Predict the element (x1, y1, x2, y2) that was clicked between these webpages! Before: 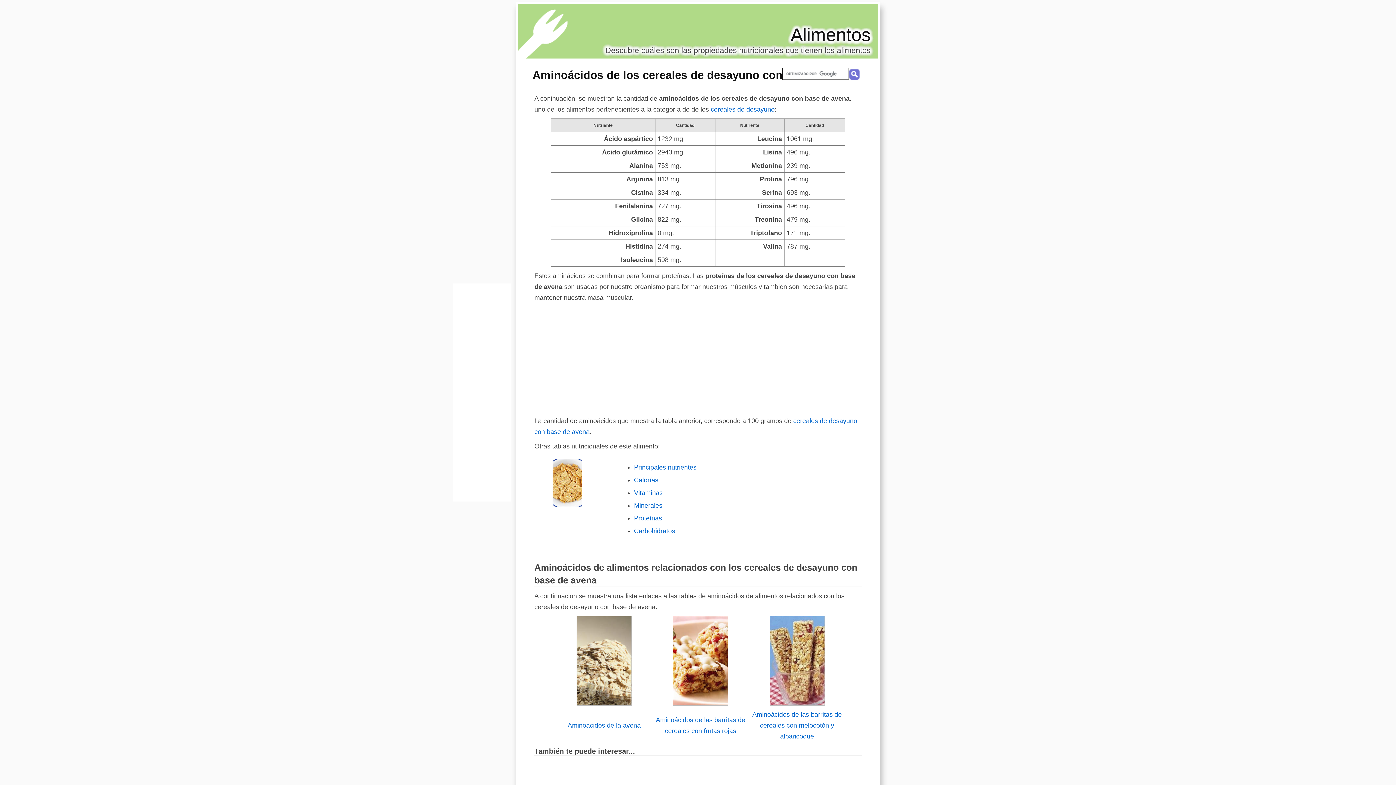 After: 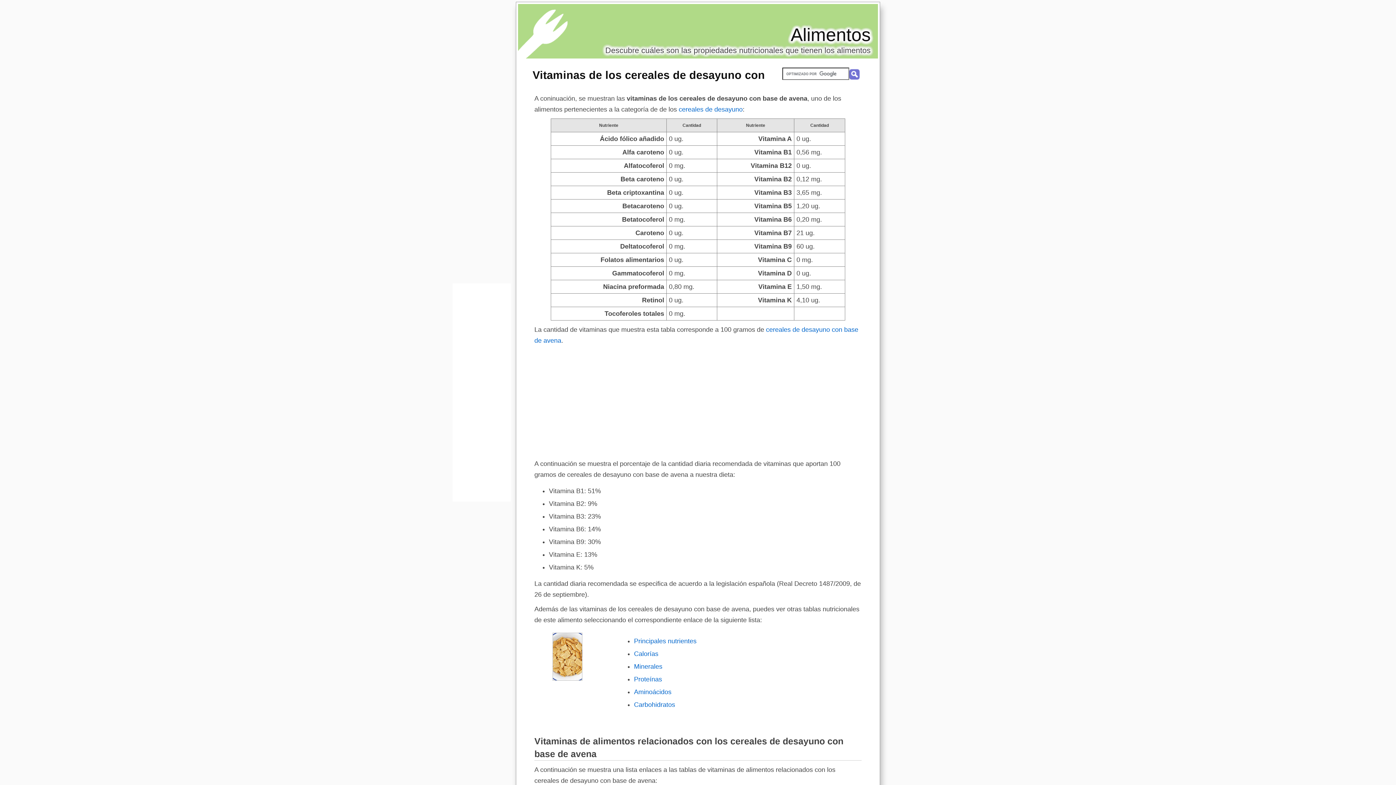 Action: label: Vitaminas bbox: (634, 489, 662, 496)